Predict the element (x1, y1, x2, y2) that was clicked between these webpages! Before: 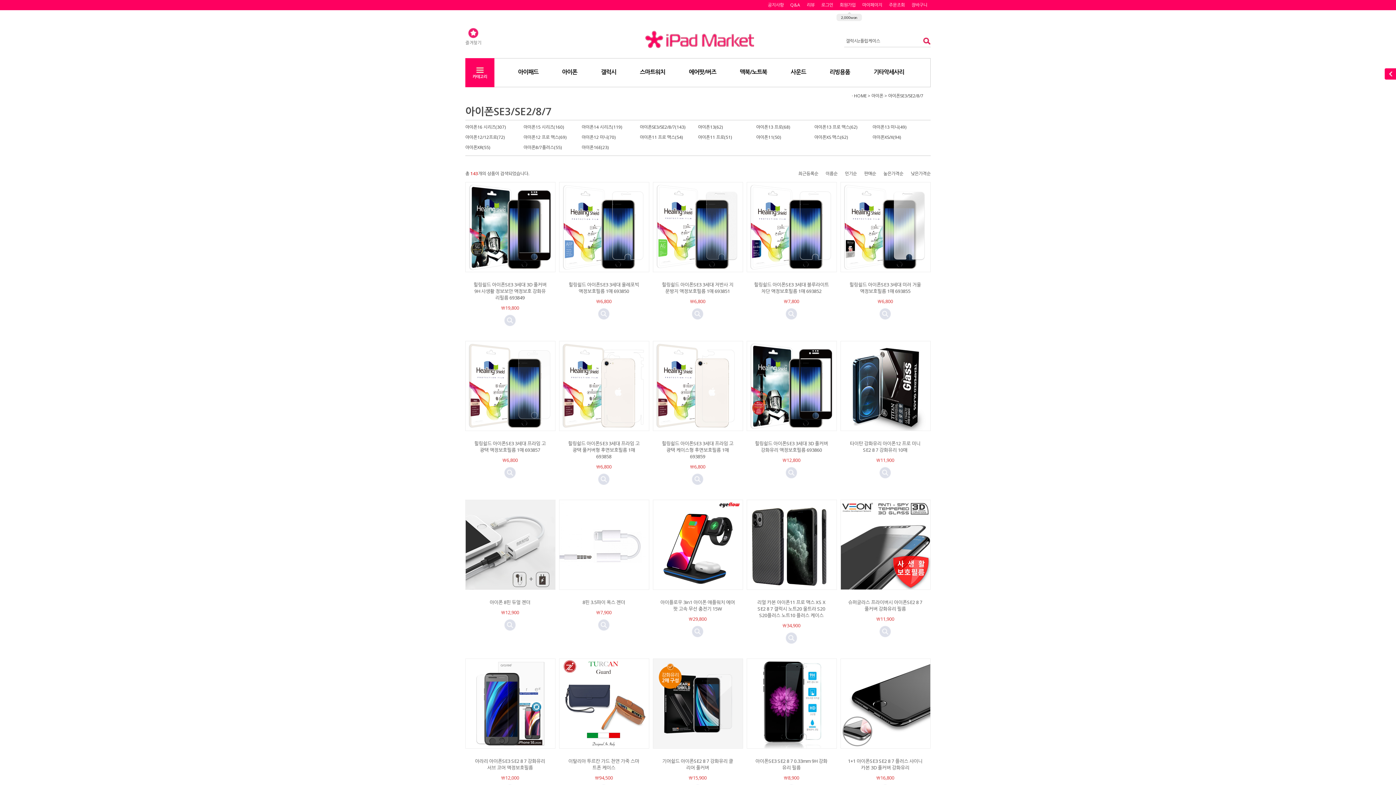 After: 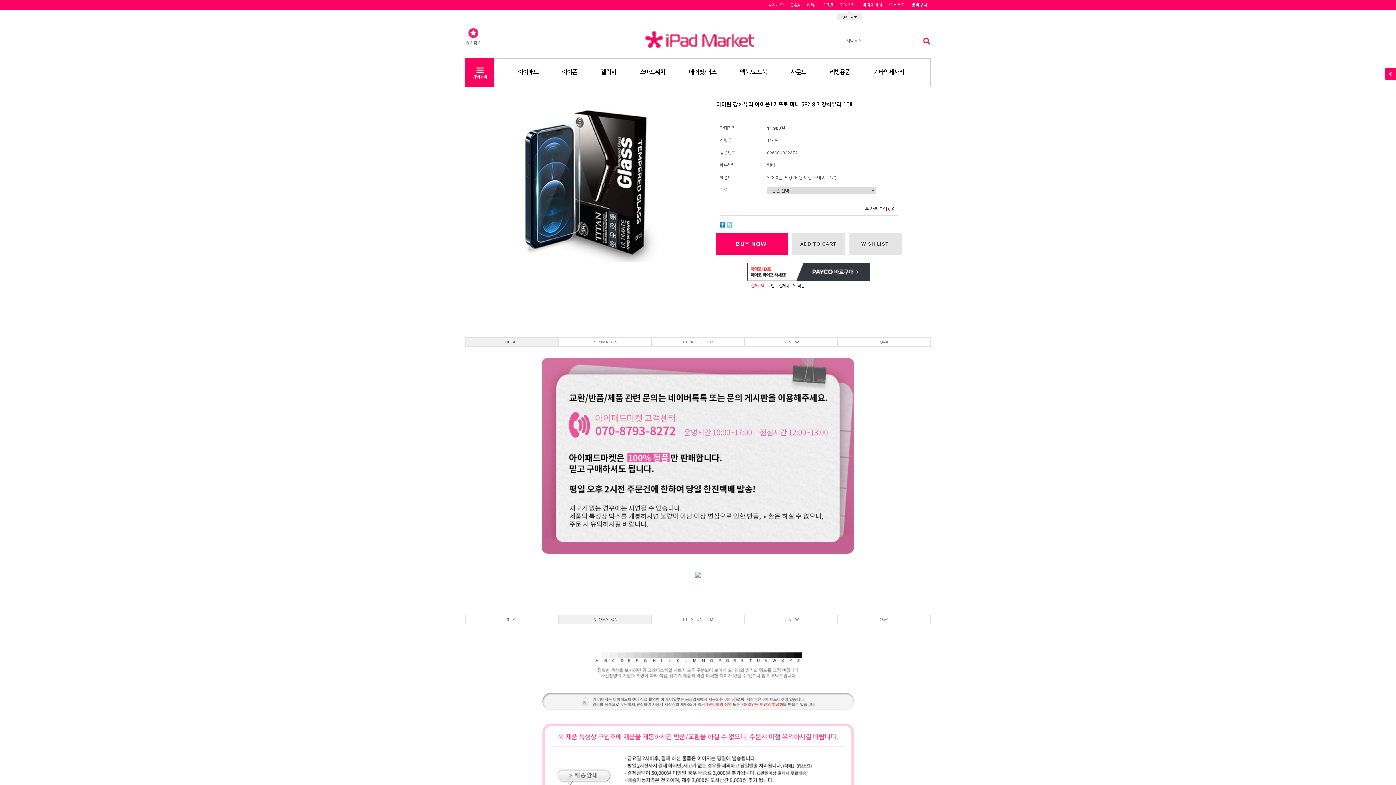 Action: bbox: (841, 341, 930, 347)